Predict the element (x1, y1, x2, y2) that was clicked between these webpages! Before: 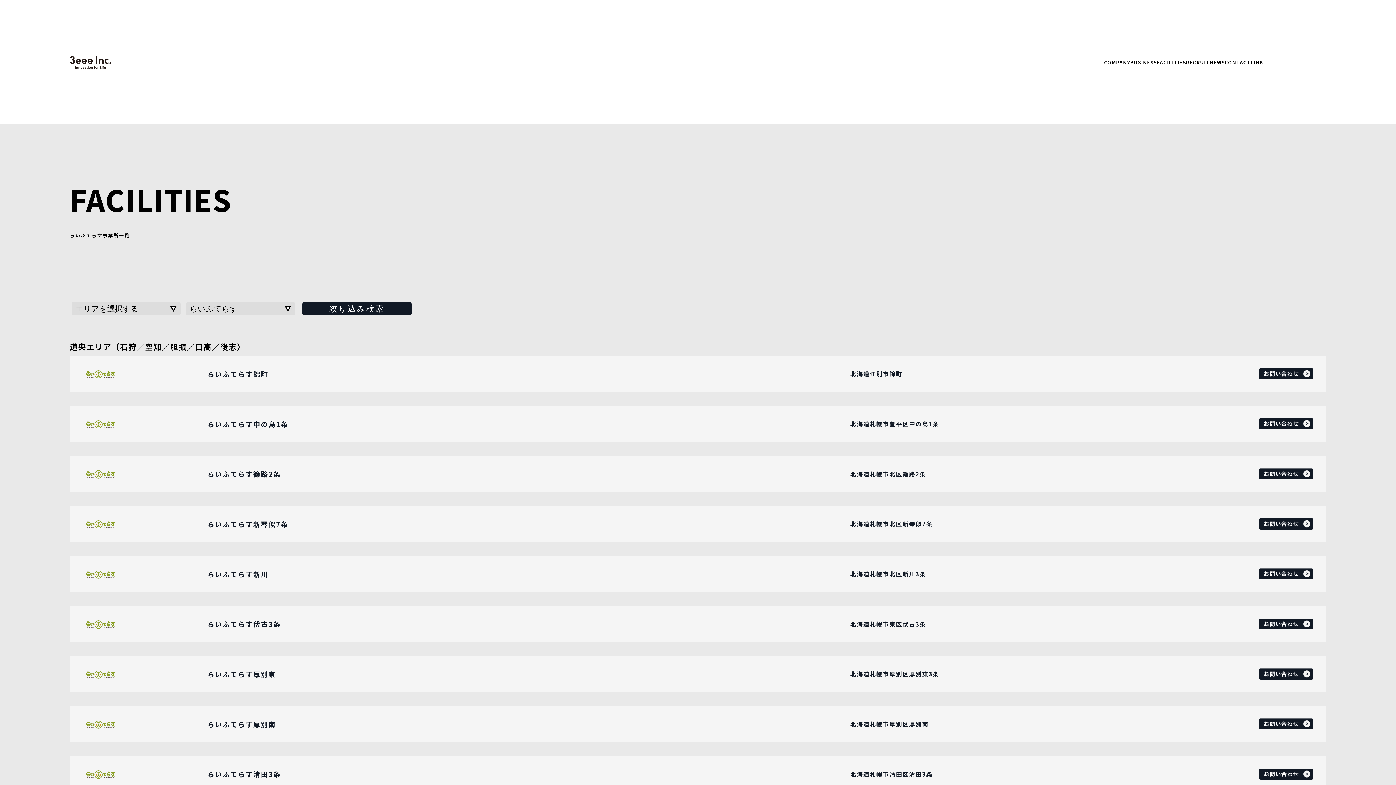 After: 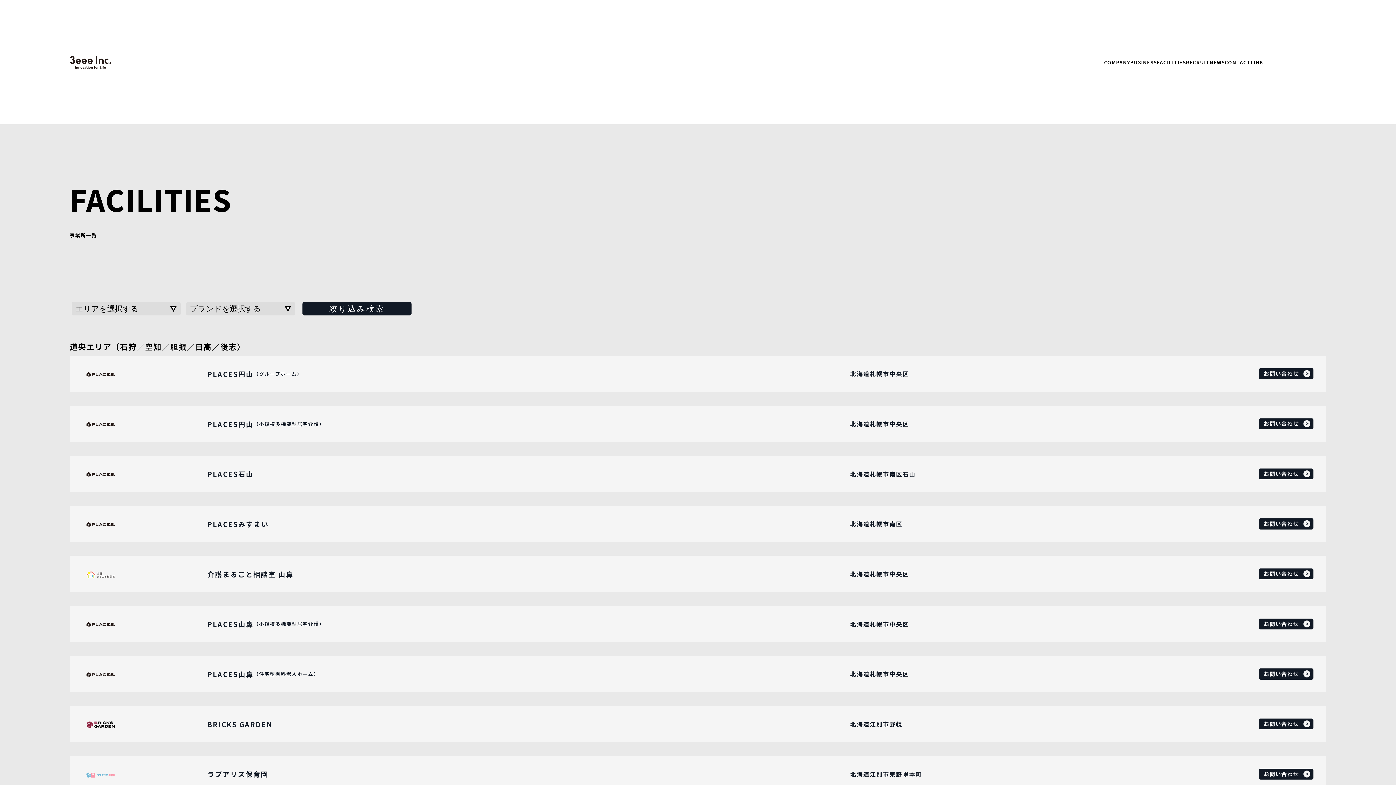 Action: bbox: (1157, 58, 1186, 65) label: FACILITIES